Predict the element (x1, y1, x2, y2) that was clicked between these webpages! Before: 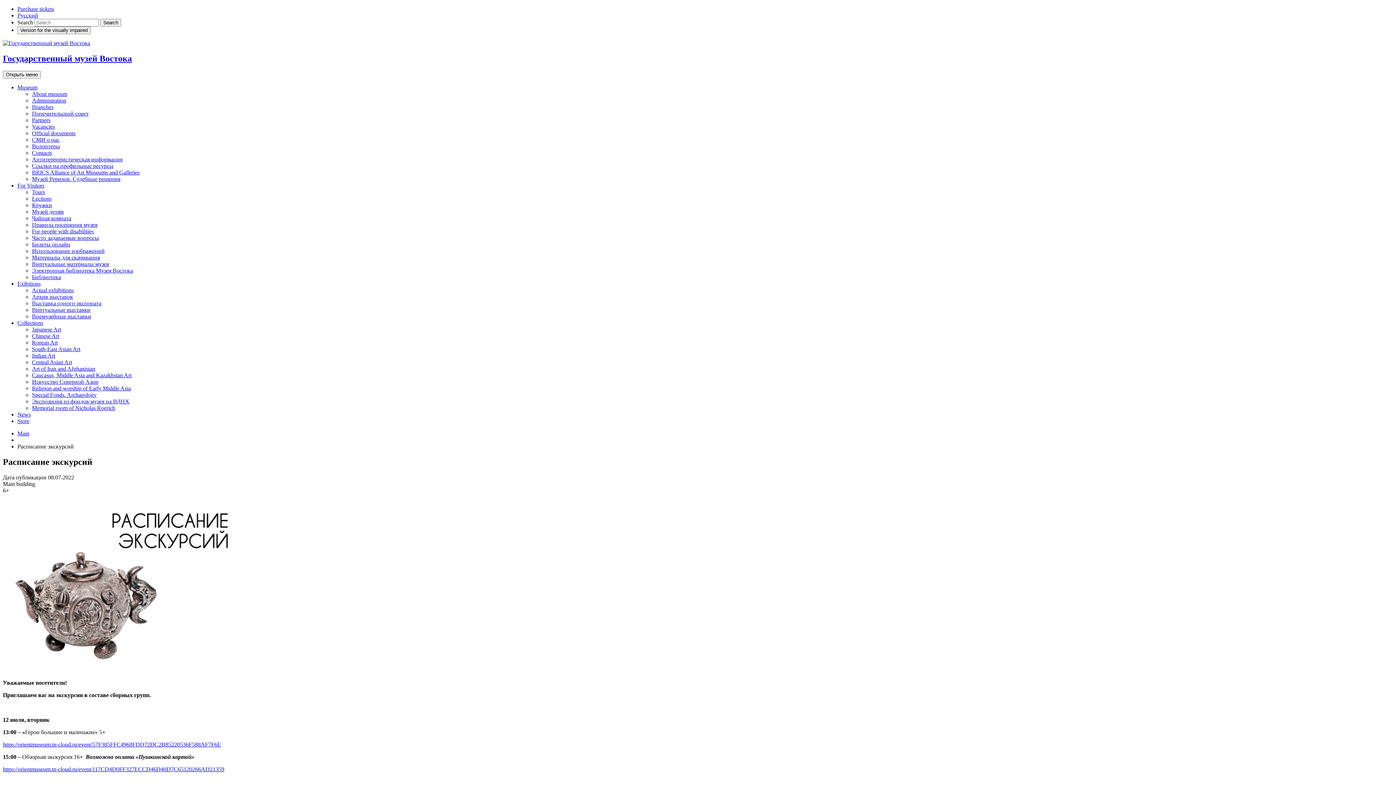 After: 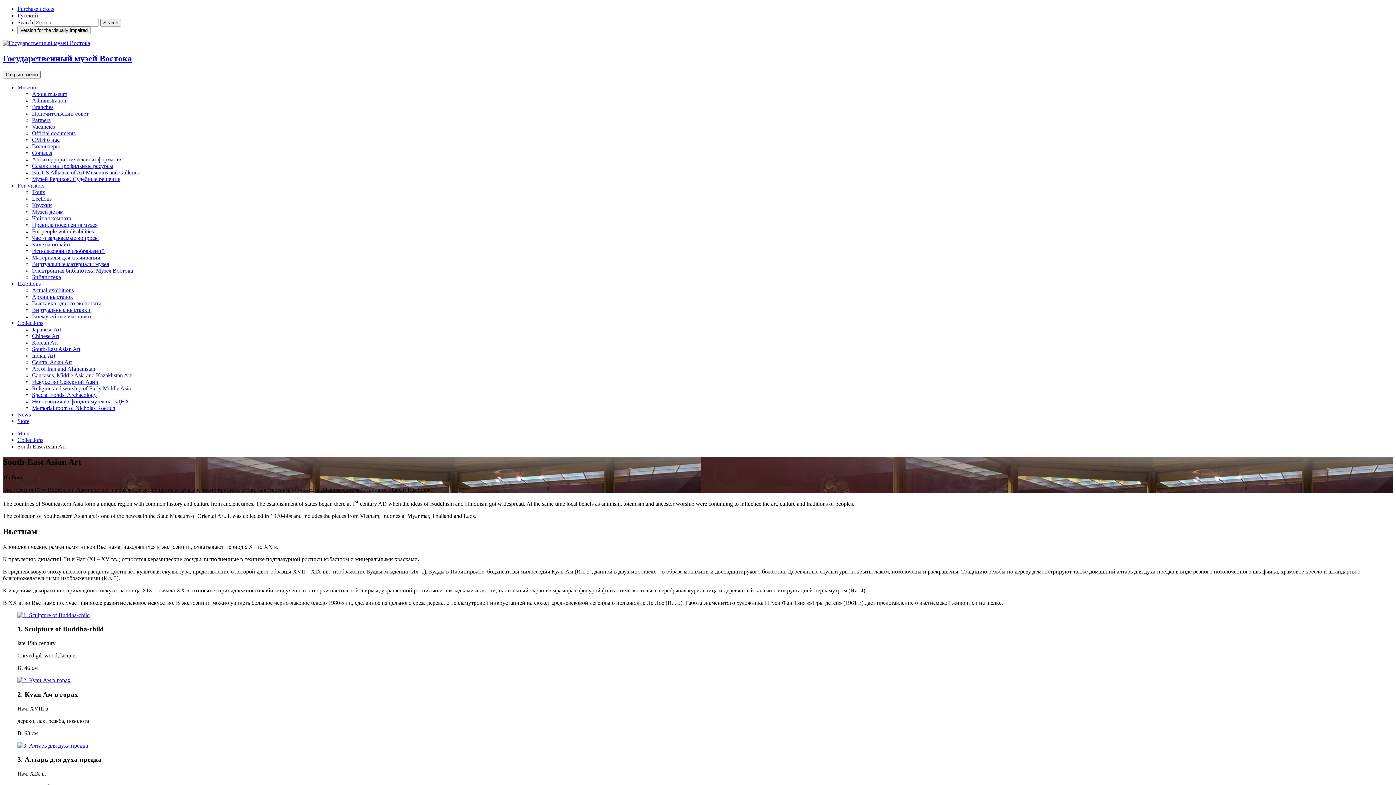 Action: label: South-East Asian Art bbox: (32, 346, 80, 352)